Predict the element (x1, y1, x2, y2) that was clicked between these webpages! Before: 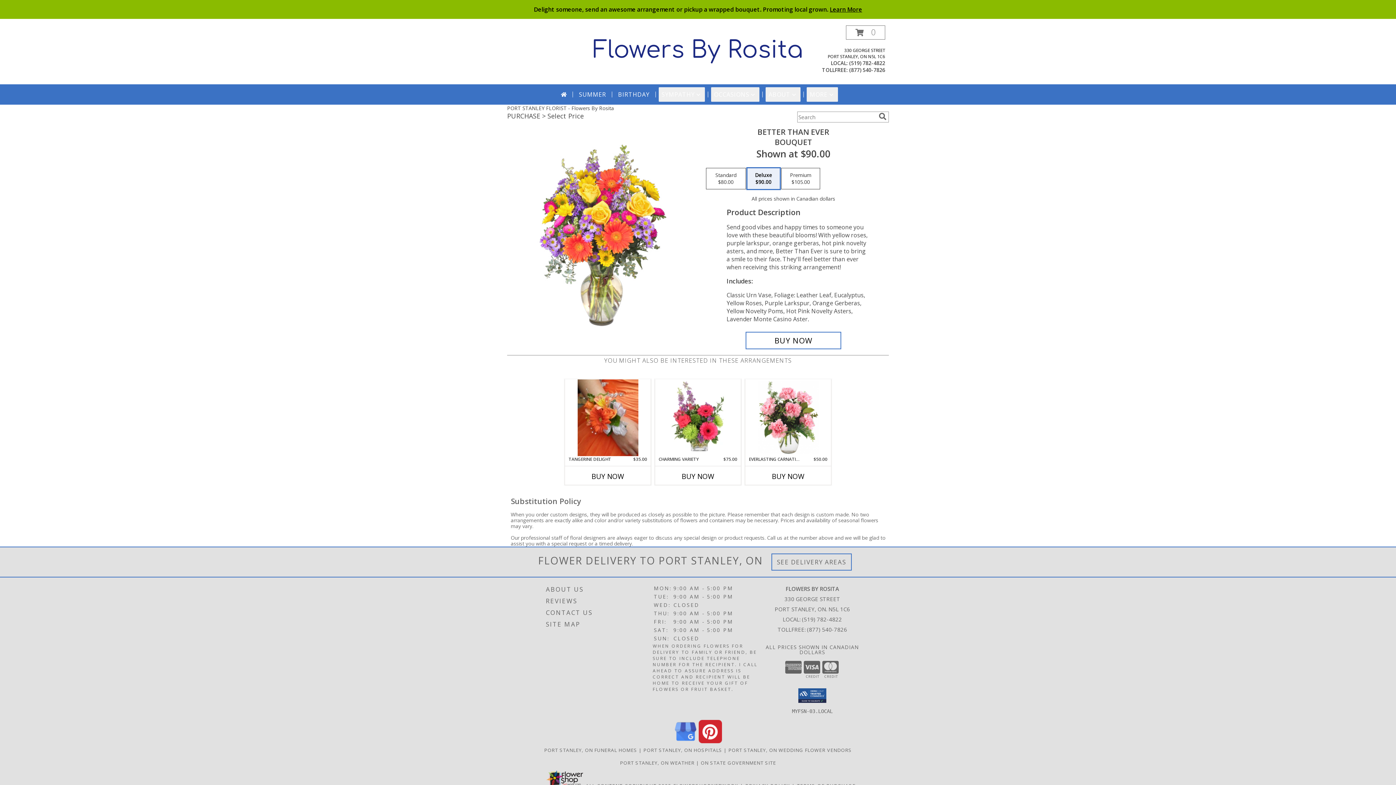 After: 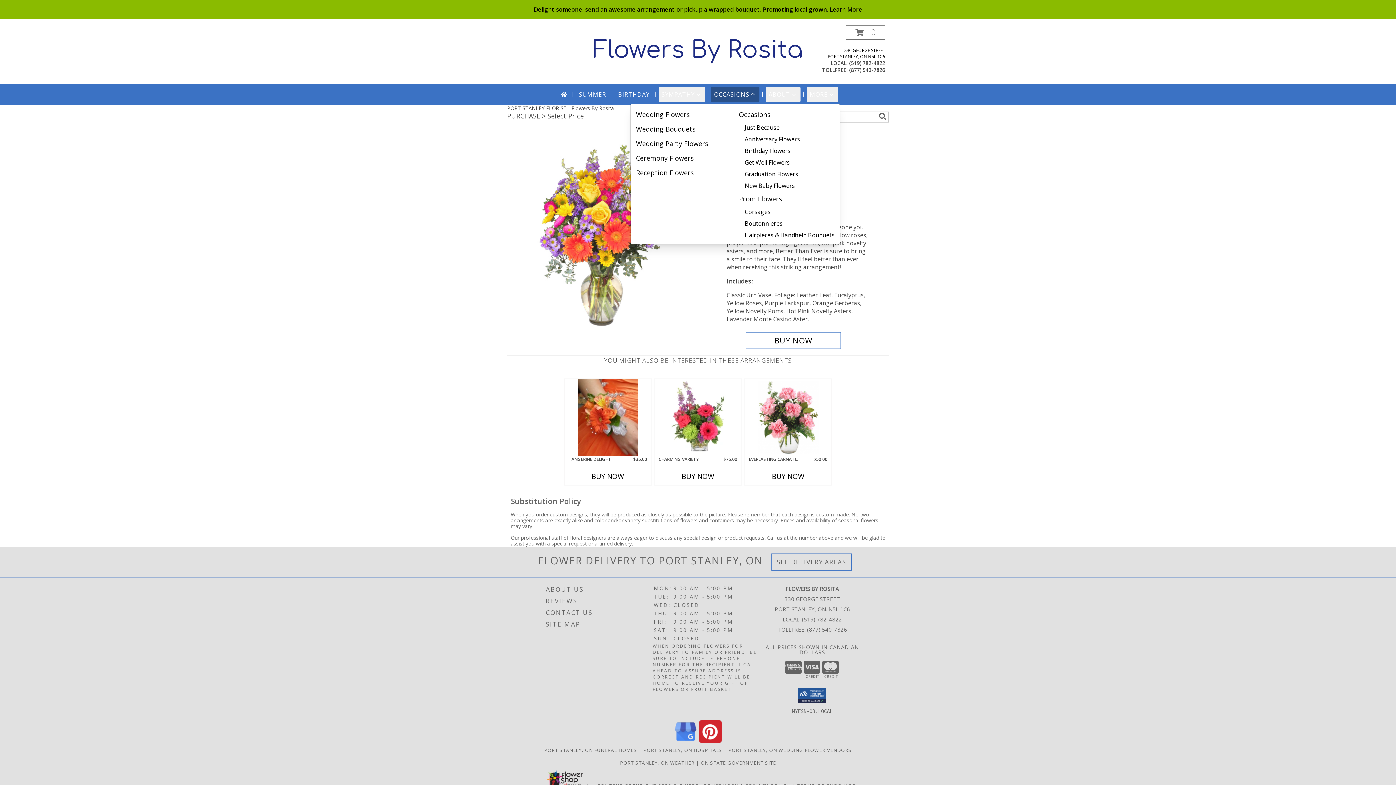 Action: label: OCCASIONS bbox: (711, 87, 759, 101)